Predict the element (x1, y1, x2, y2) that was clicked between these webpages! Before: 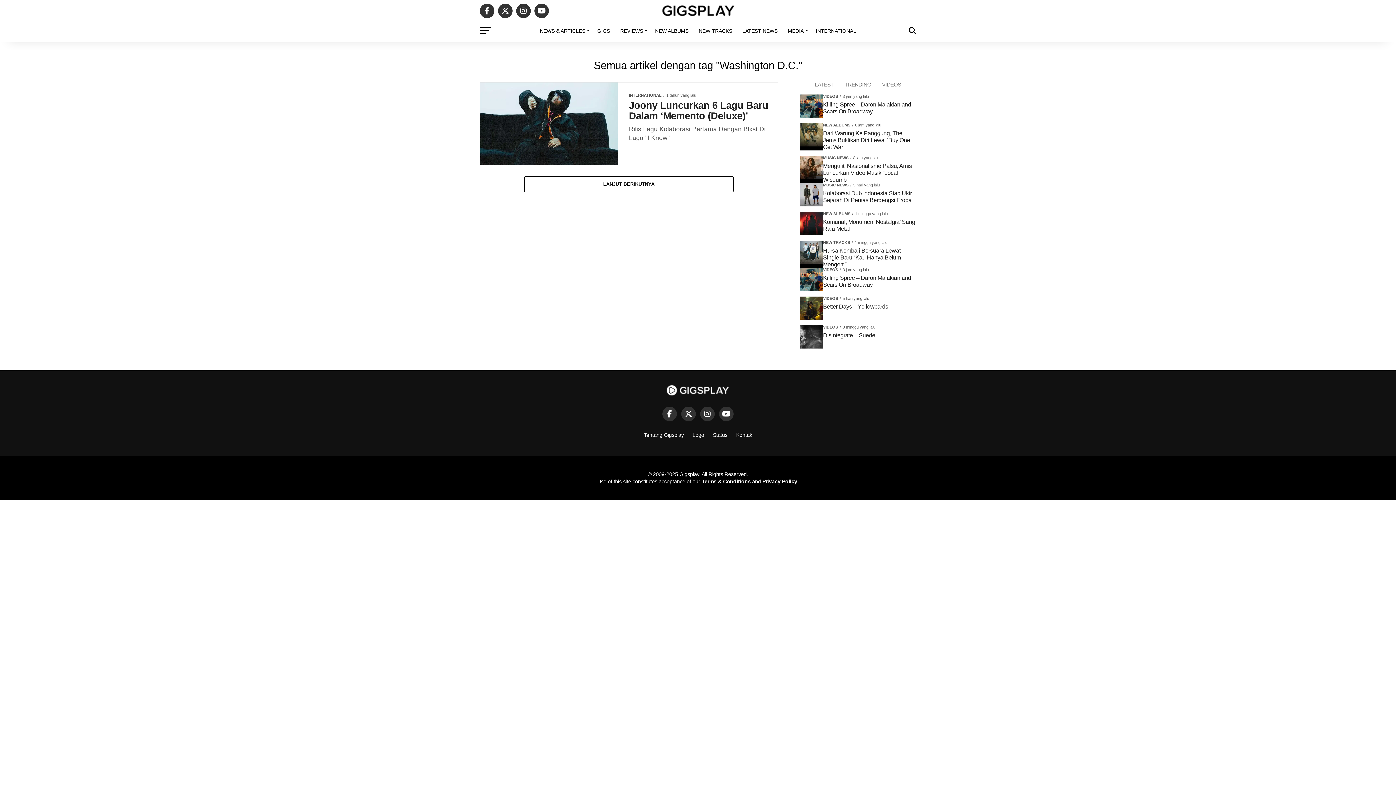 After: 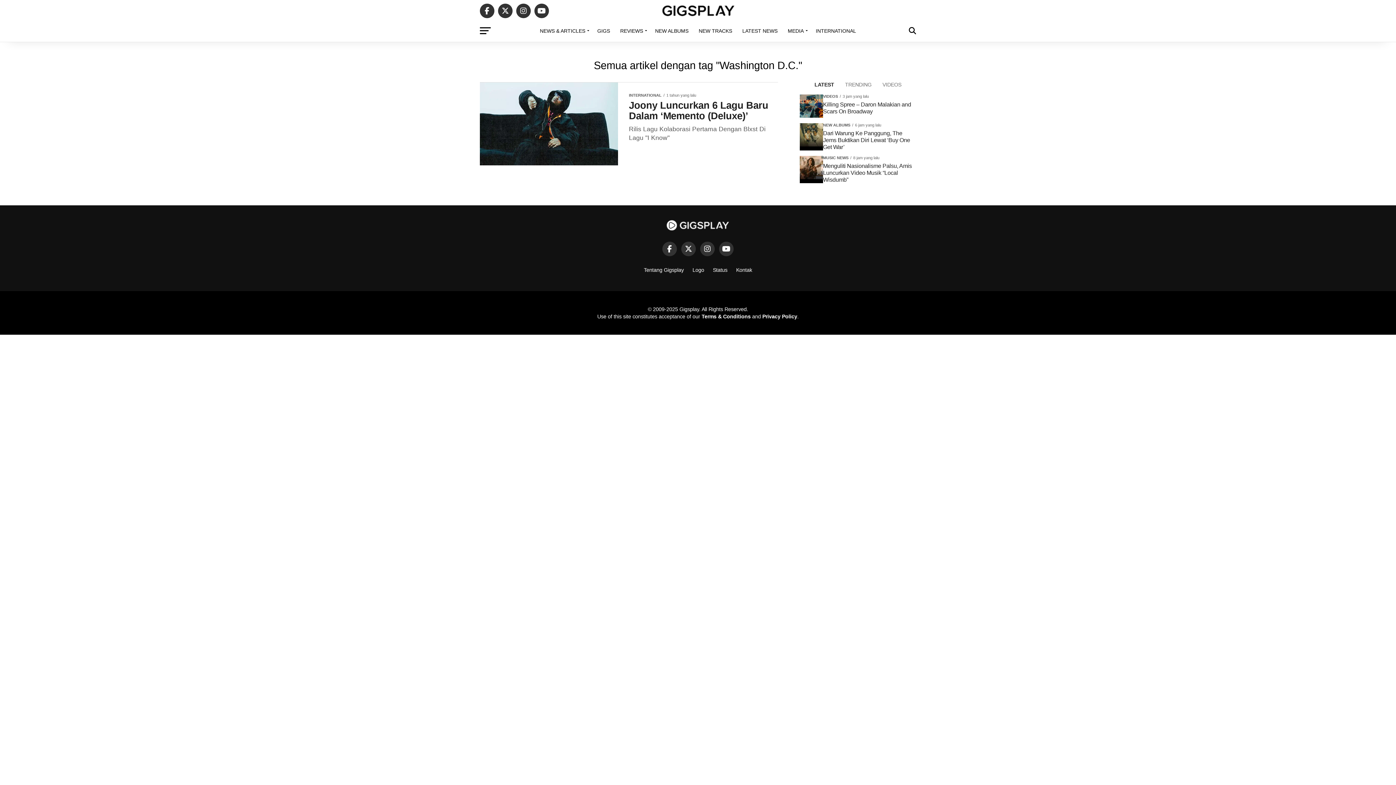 Action: label: Twitter bbox: (681, 406, 696, 421)